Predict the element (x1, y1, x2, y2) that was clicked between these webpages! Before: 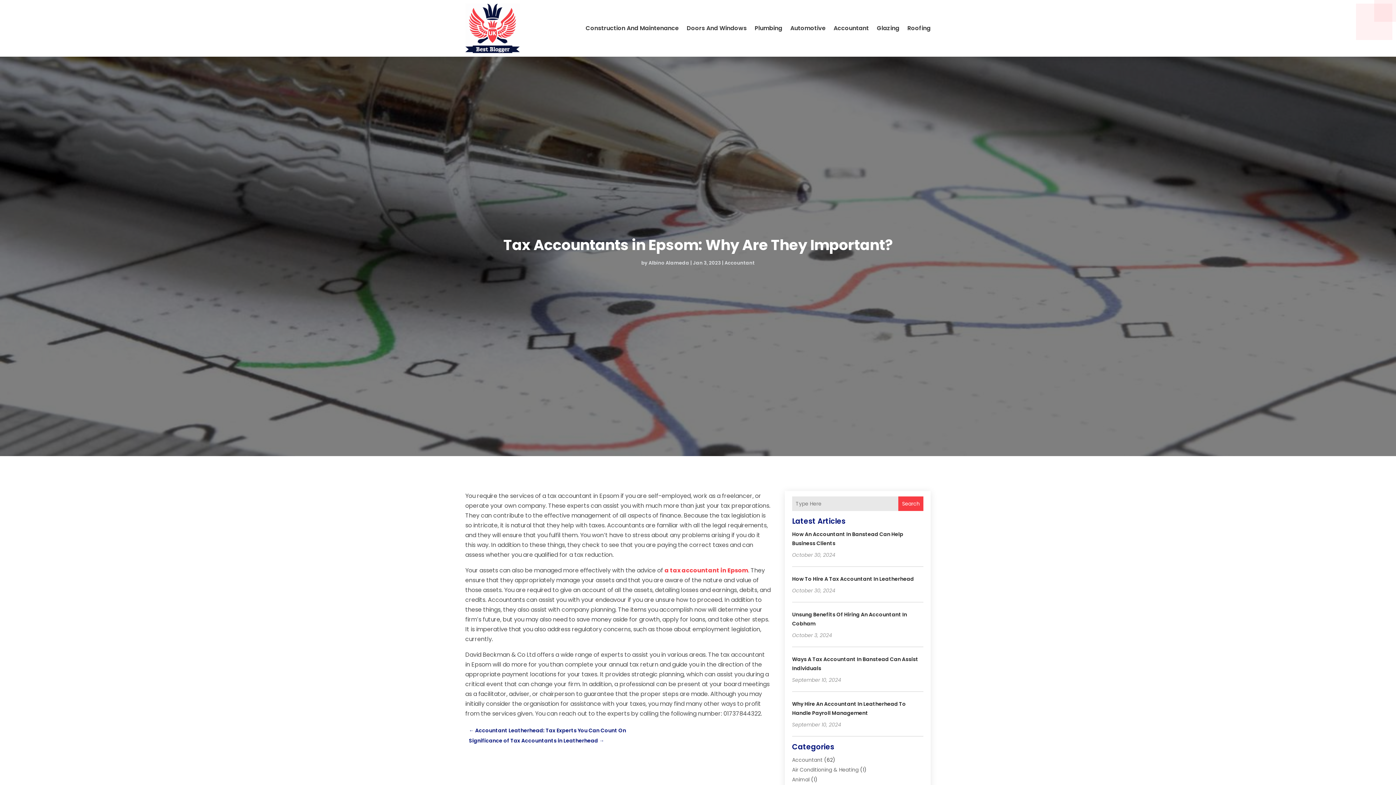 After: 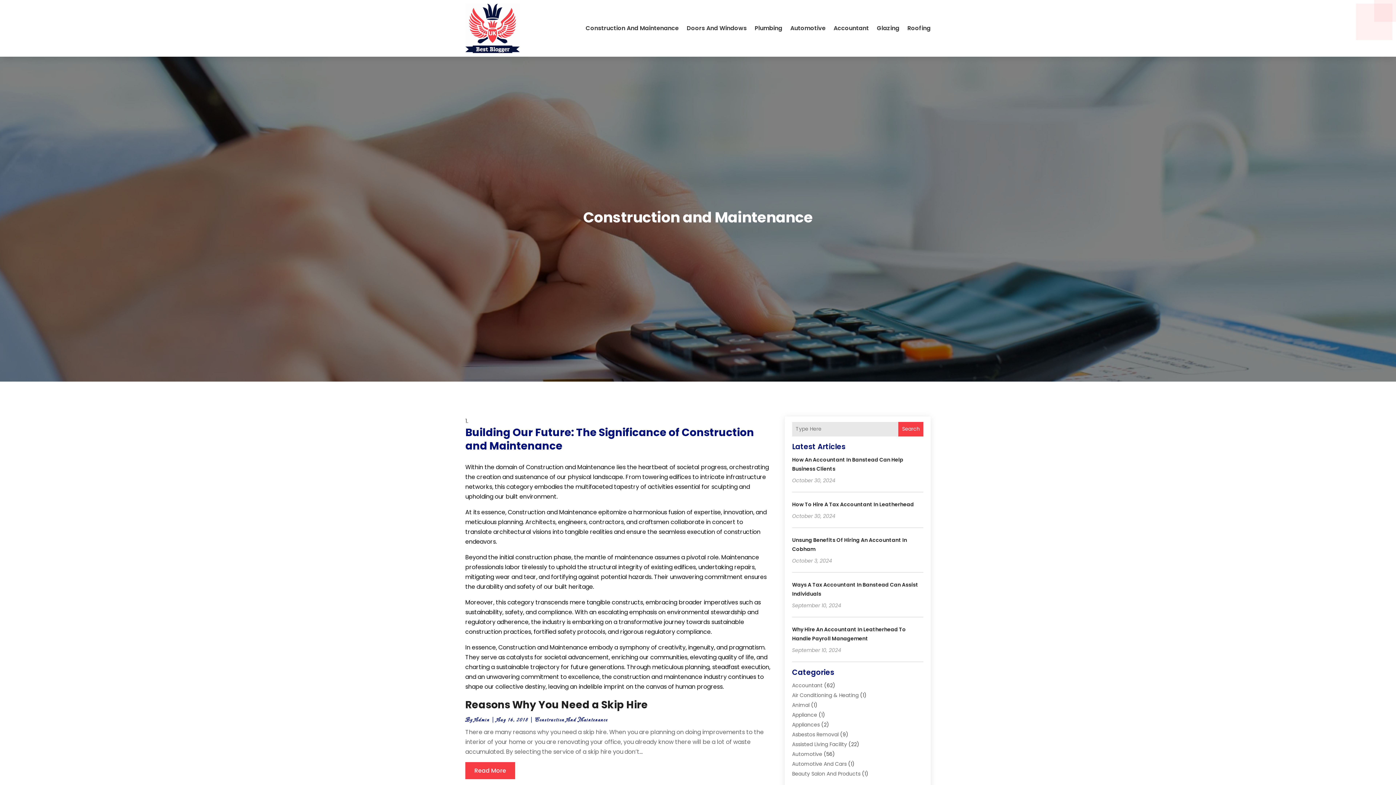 Action: label: Construction And Maintenance bbox: (585, 0, 678, 56)